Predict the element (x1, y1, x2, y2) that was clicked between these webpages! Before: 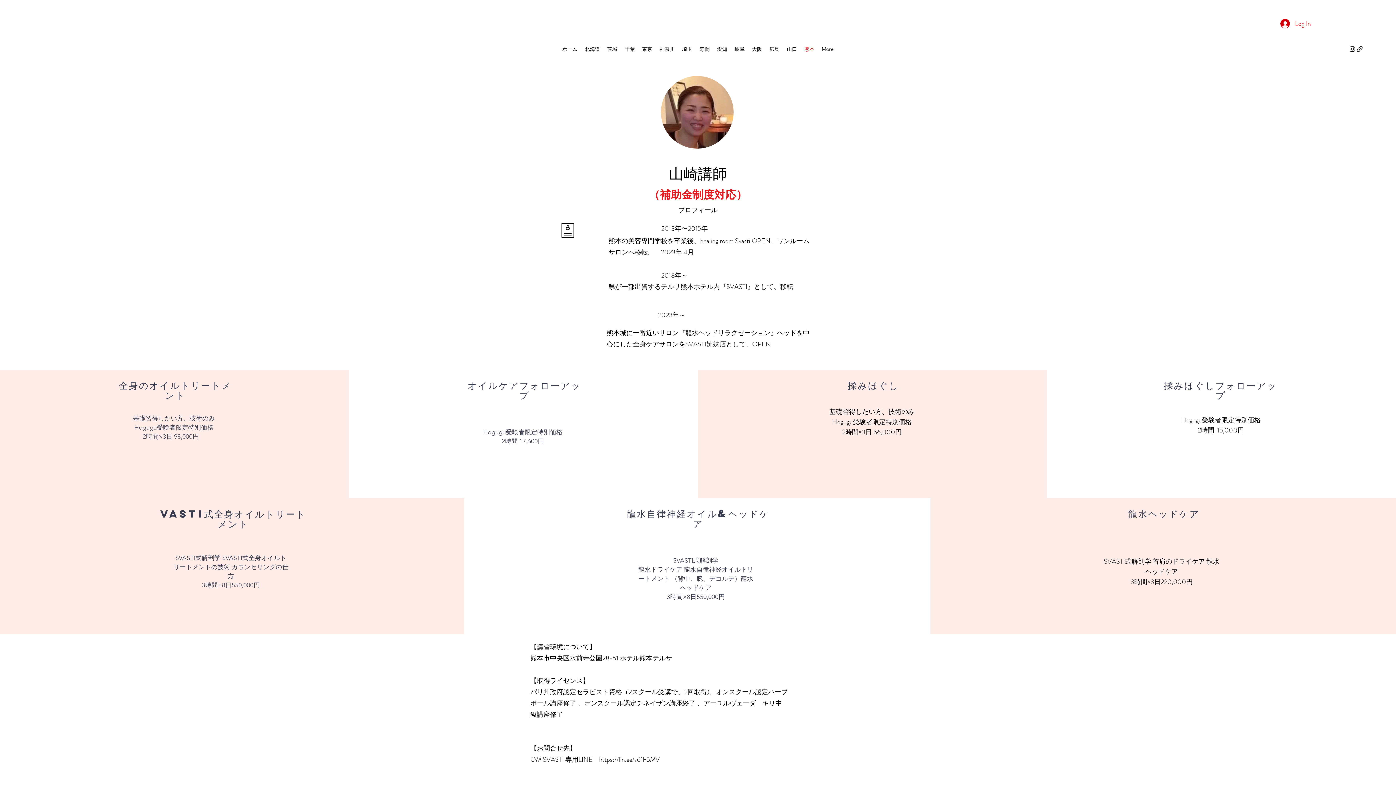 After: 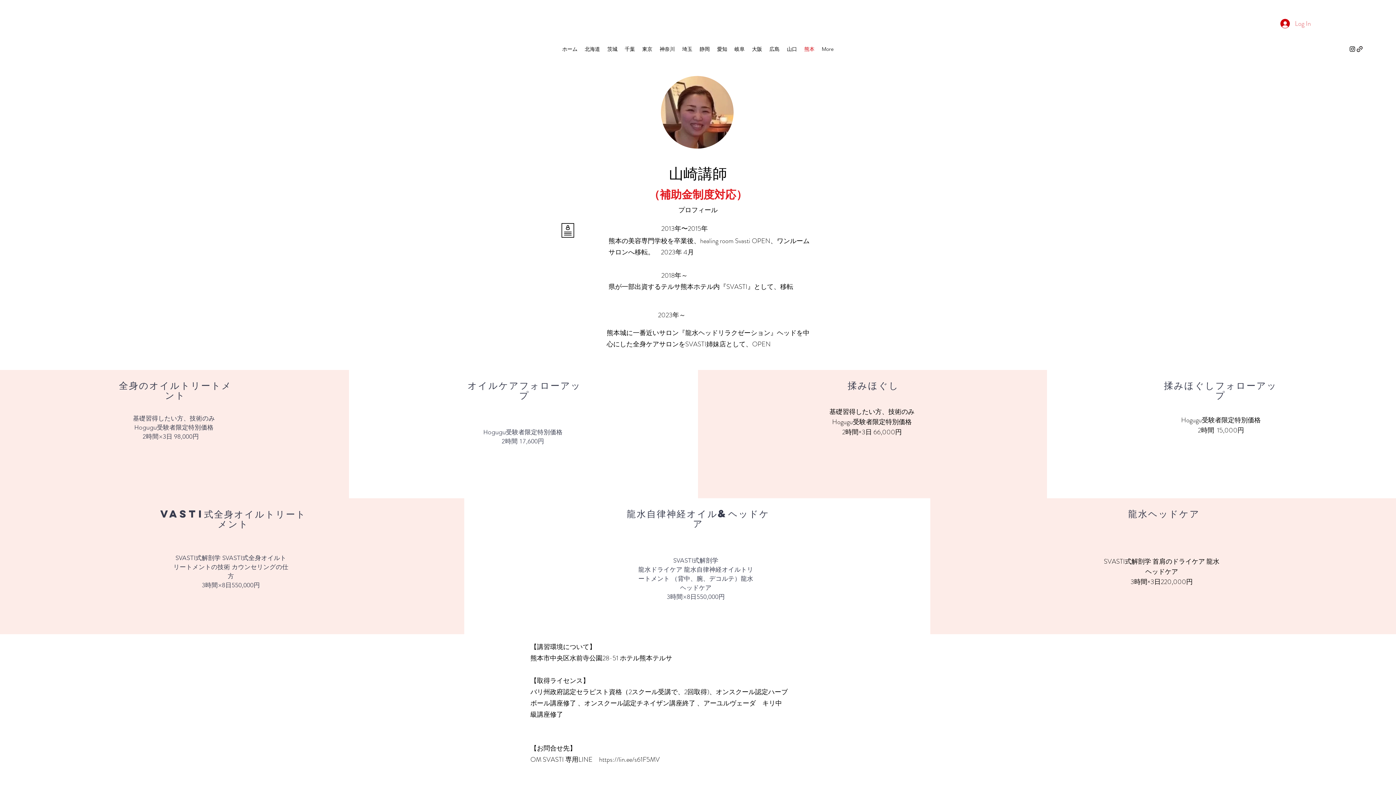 Action: bbox: (1275, 15, 1316, 31) label: Log In